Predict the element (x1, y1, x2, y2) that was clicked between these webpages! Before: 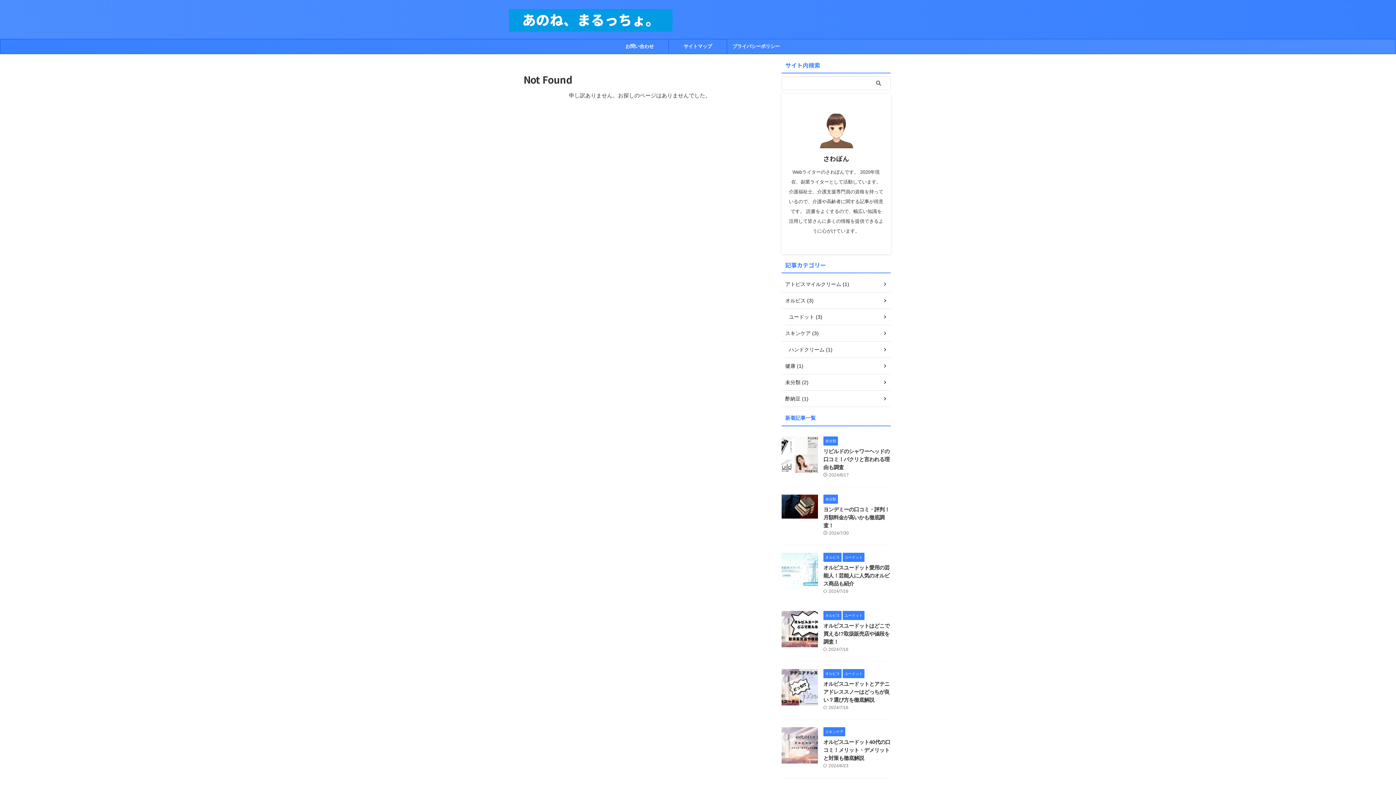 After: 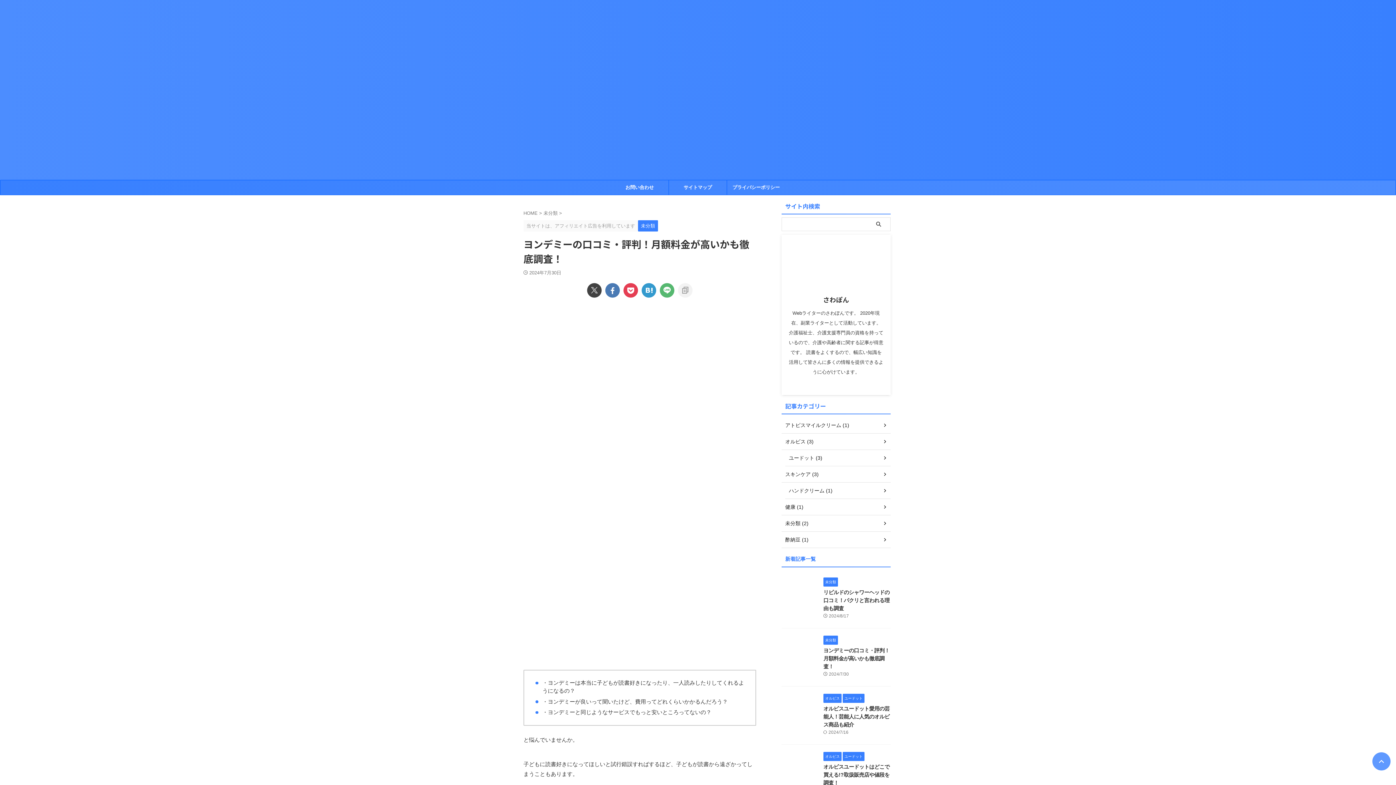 Action: bbox: (781, 512, 818, 518)